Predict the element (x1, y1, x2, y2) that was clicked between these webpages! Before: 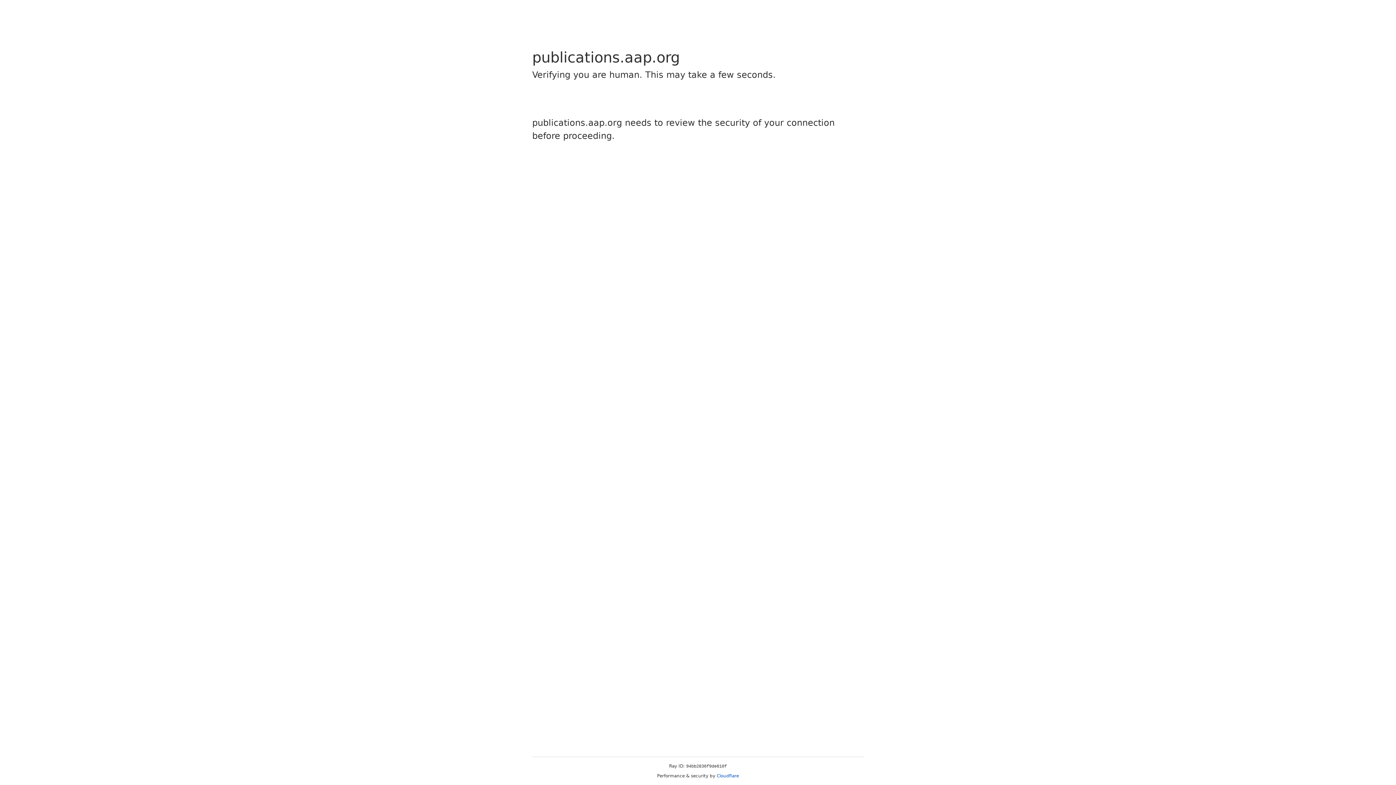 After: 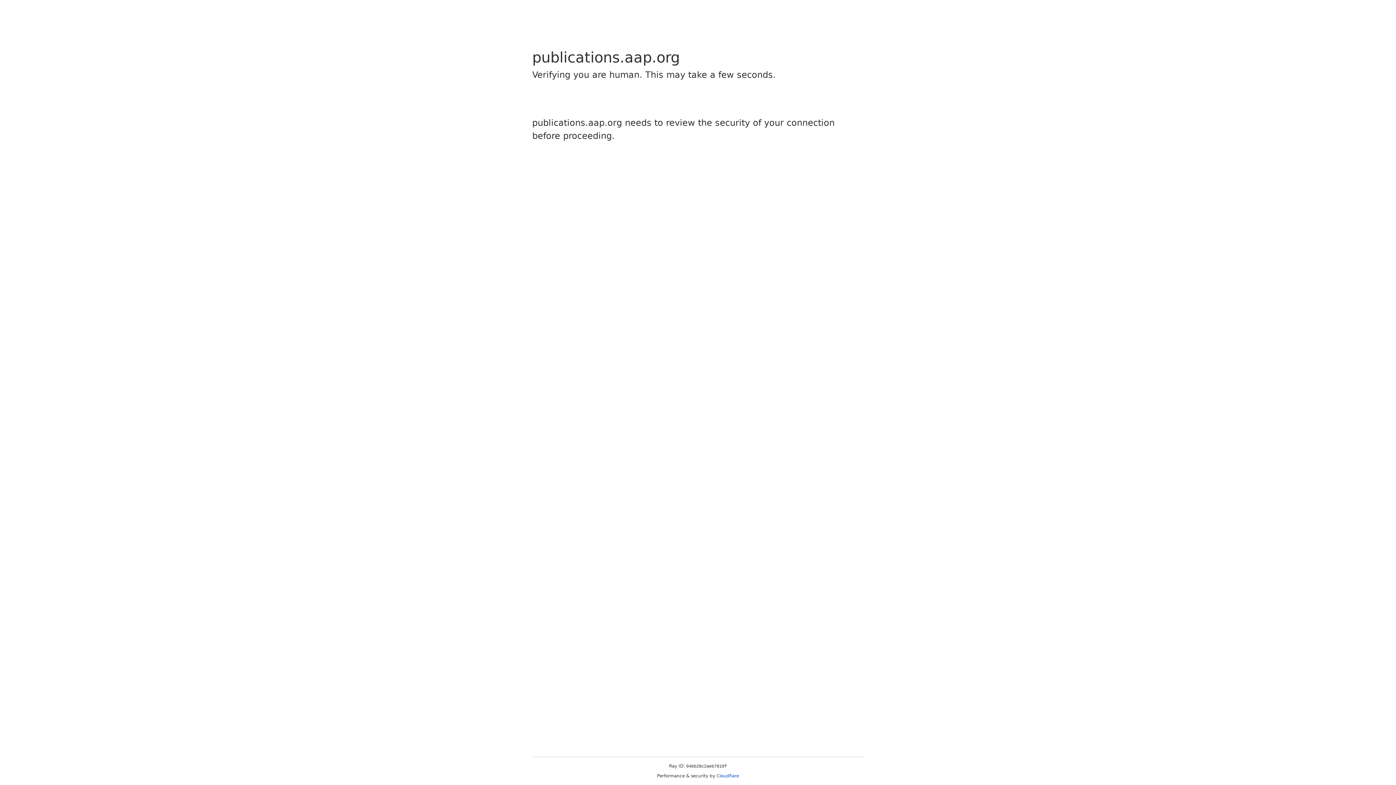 Action: label: Cloudflare bbox: (716, 773, 739, 778)